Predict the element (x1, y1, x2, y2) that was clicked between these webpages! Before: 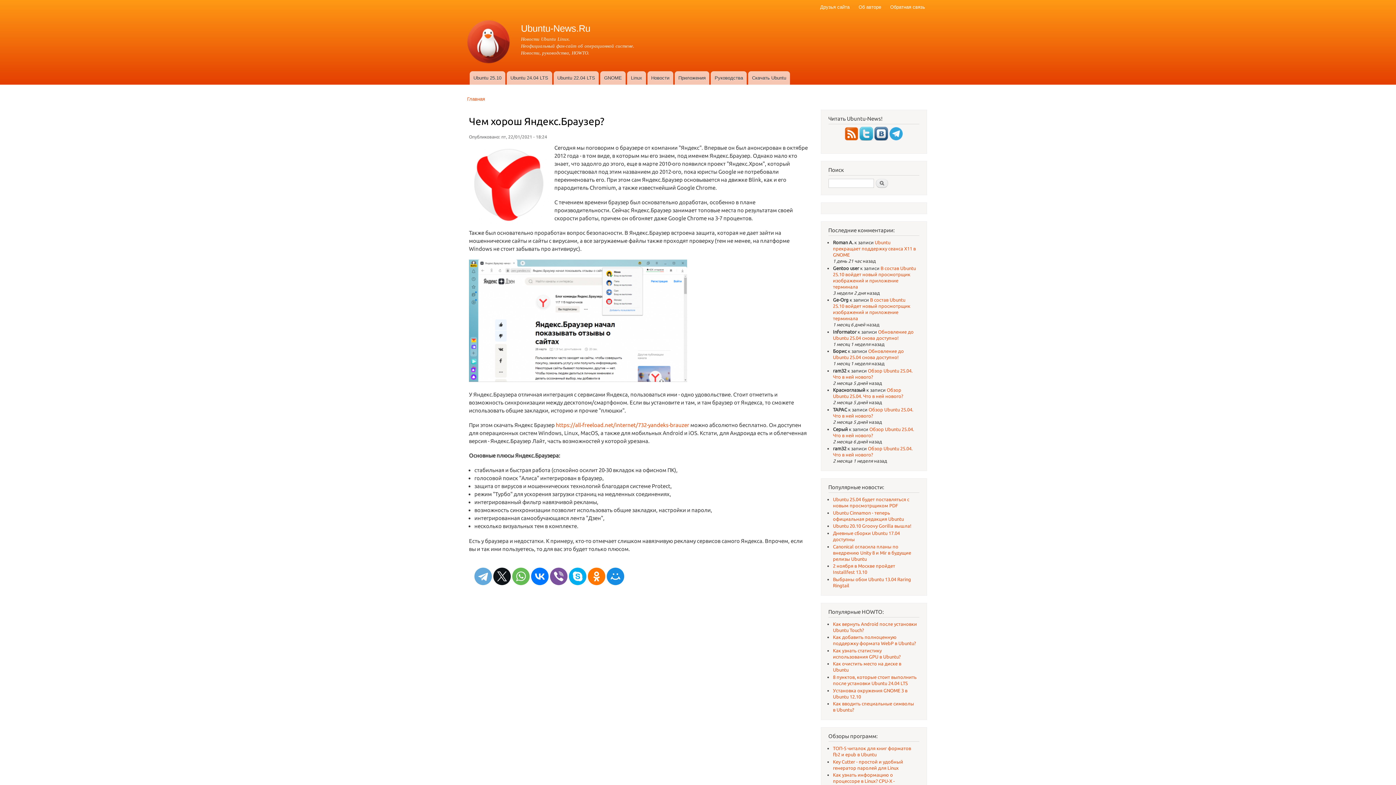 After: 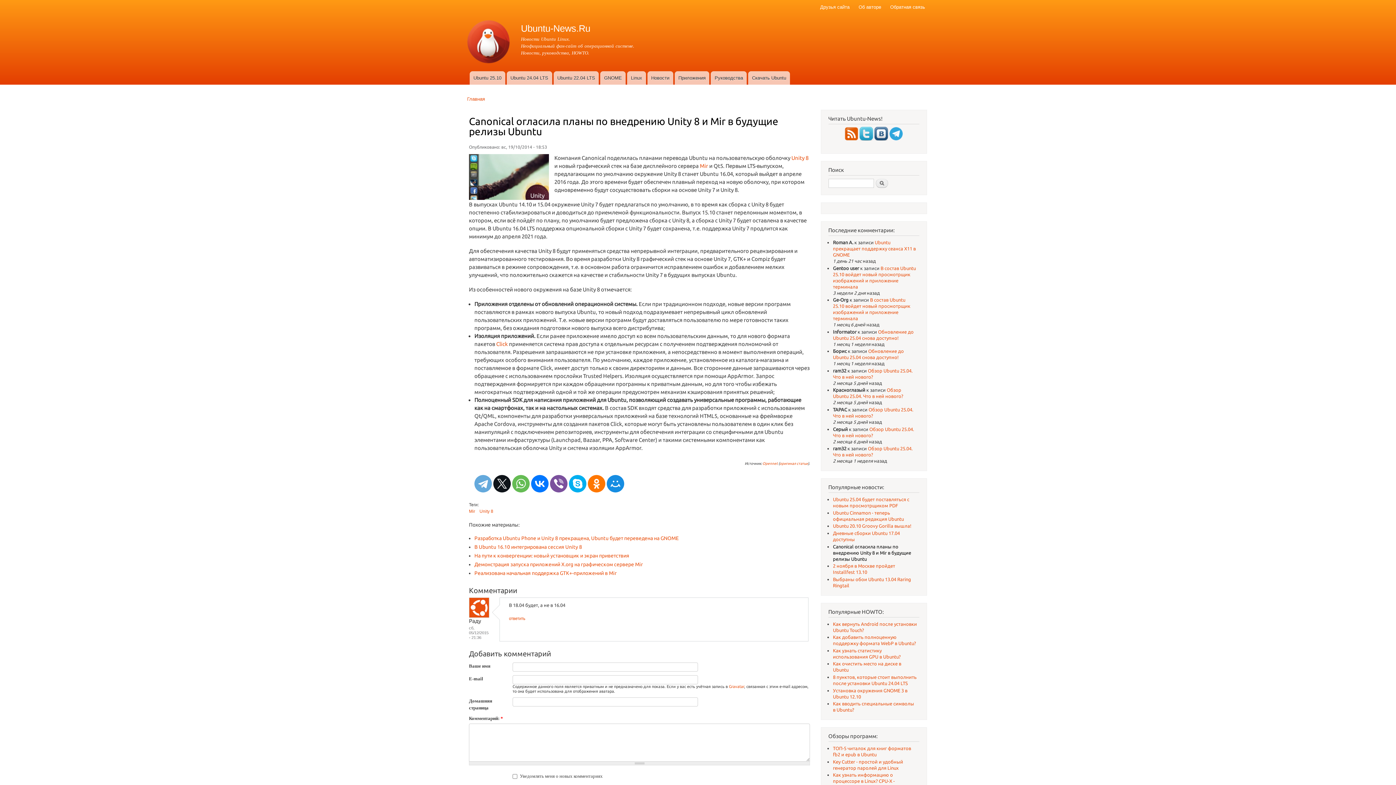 Action: bbox: (833, 544, 911, 561) label: Canonical огласила планы по внедрению Unity 8 и Mir в будущие релизы Ubuntu